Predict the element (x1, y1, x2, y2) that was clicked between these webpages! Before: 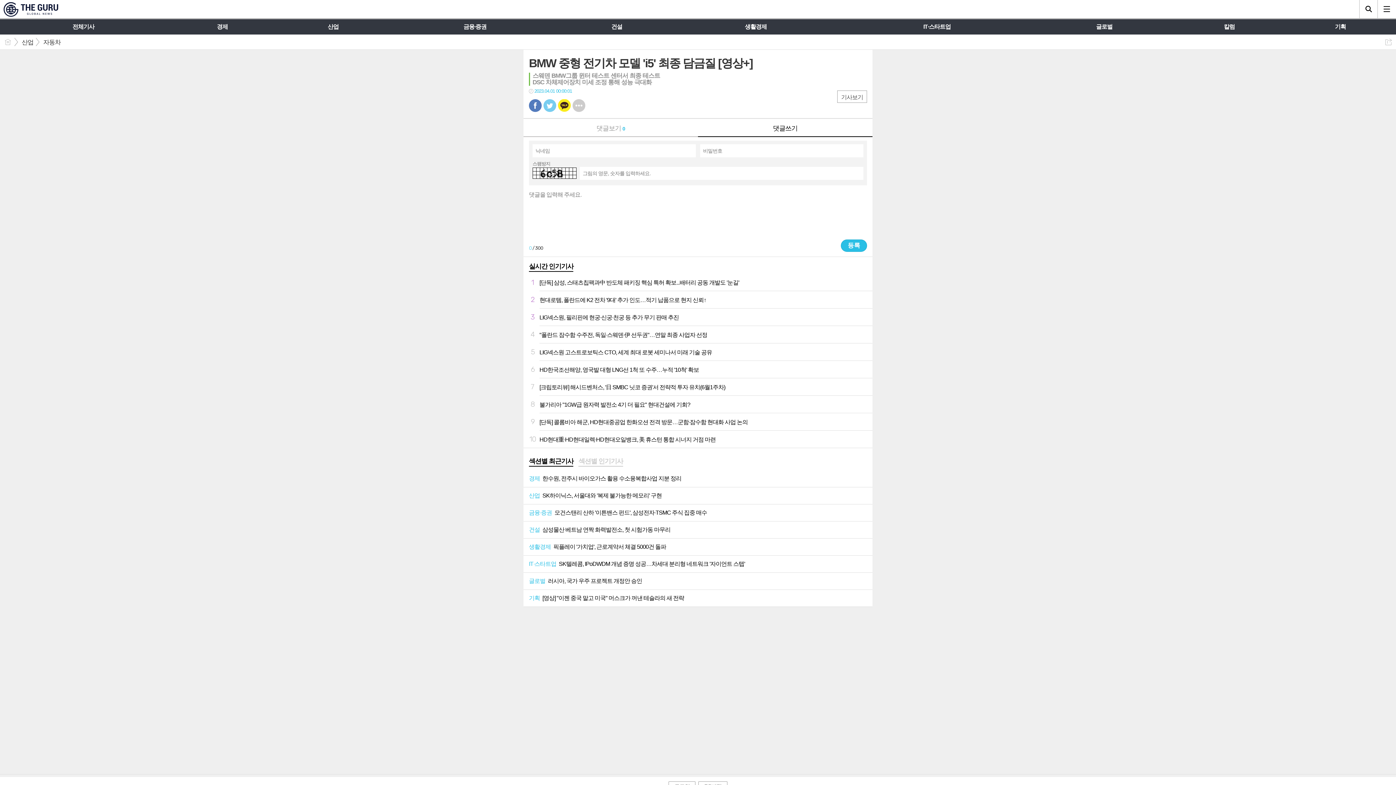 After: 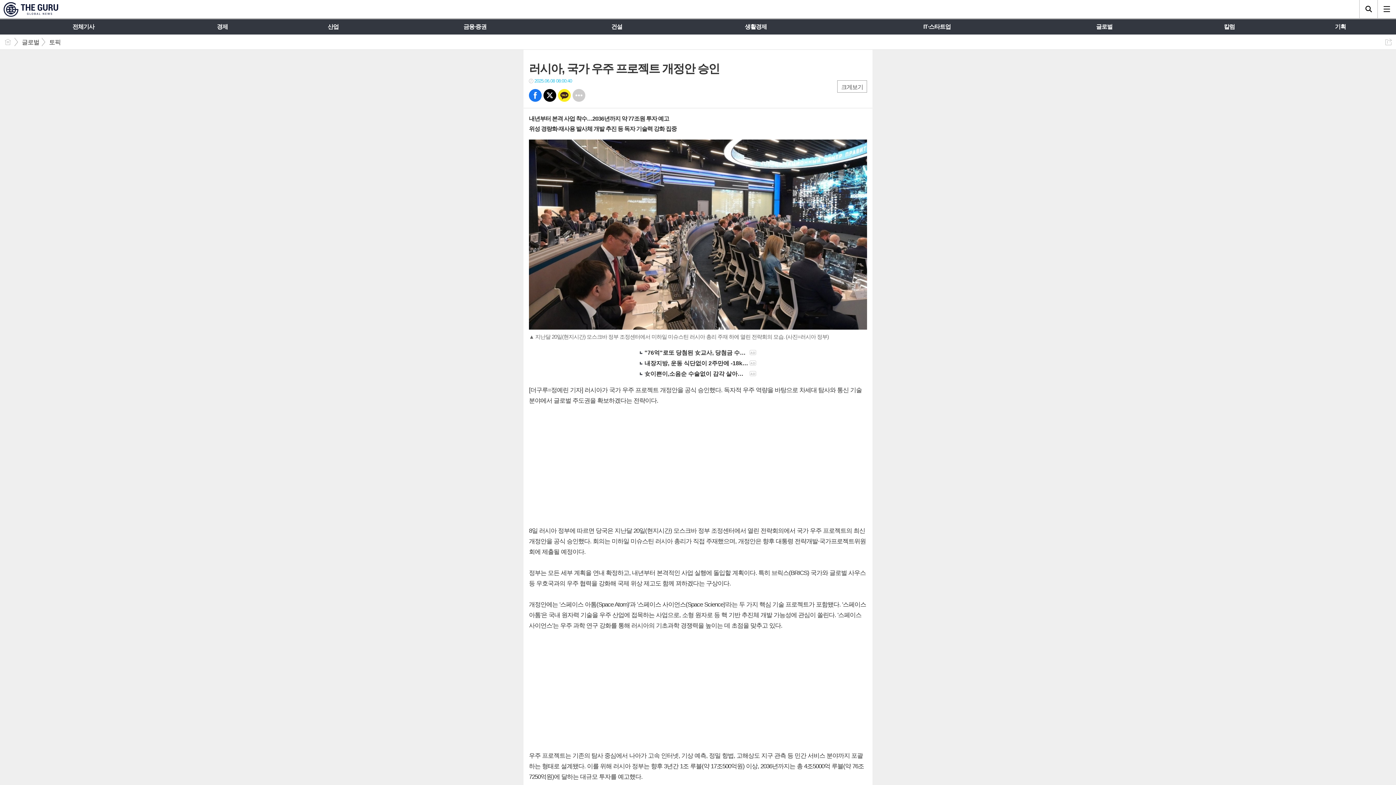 Action: bbox: (523, 573, 872, 589) label: 글로벌러시아, 국가 우주 프로젝트 개정안 승인